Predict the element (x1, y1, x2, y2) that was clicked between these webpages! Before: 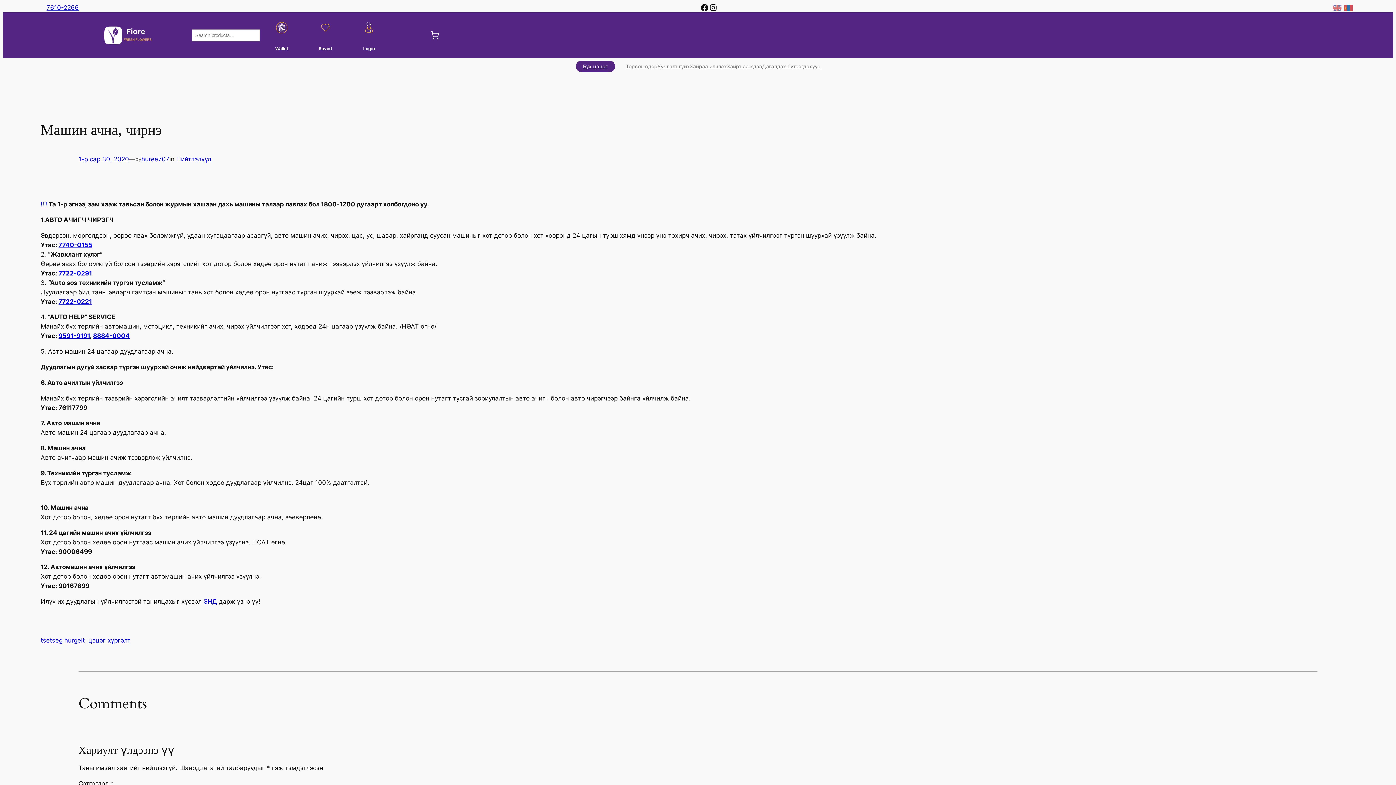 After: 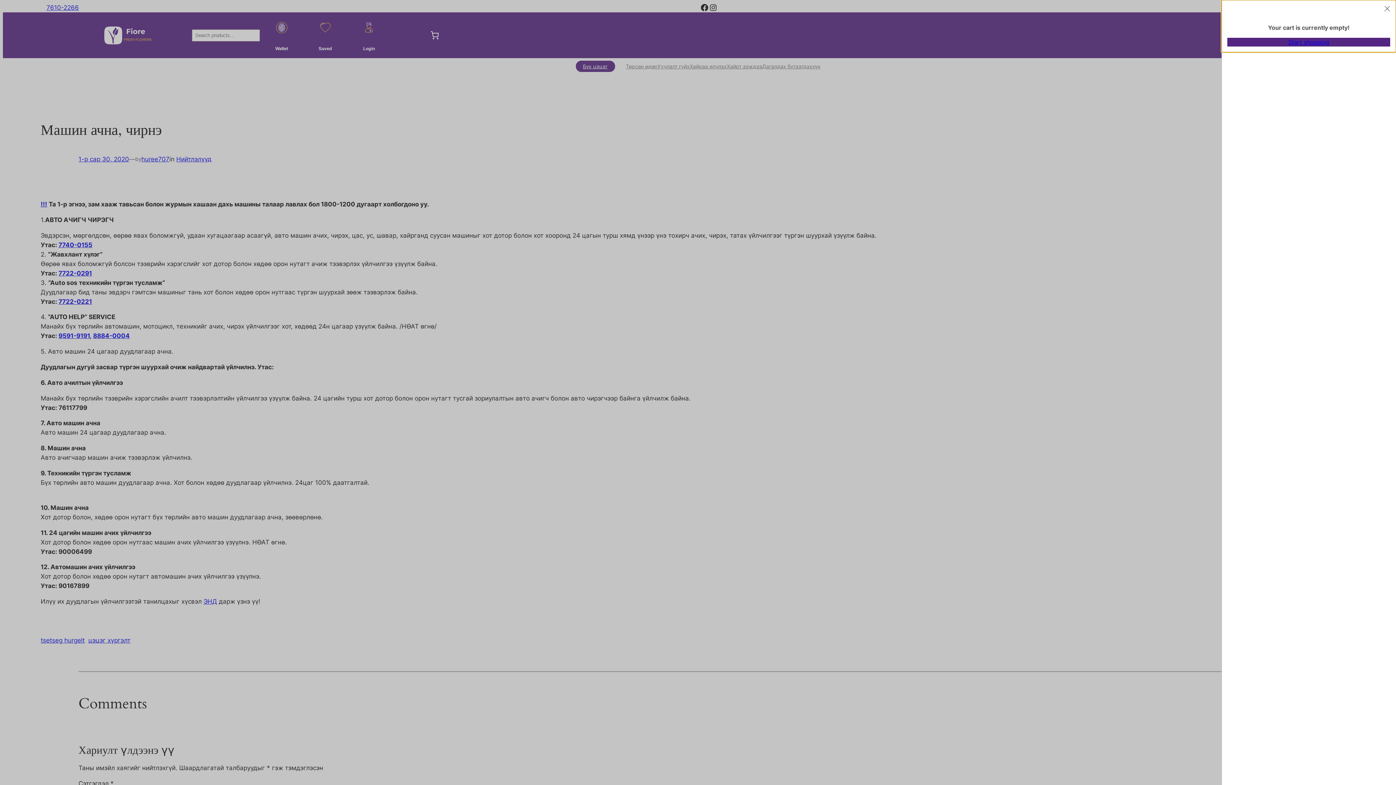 Action: bbox: (427, 26, 442, 44) label: 0 items in cart, total price of 0 ₮